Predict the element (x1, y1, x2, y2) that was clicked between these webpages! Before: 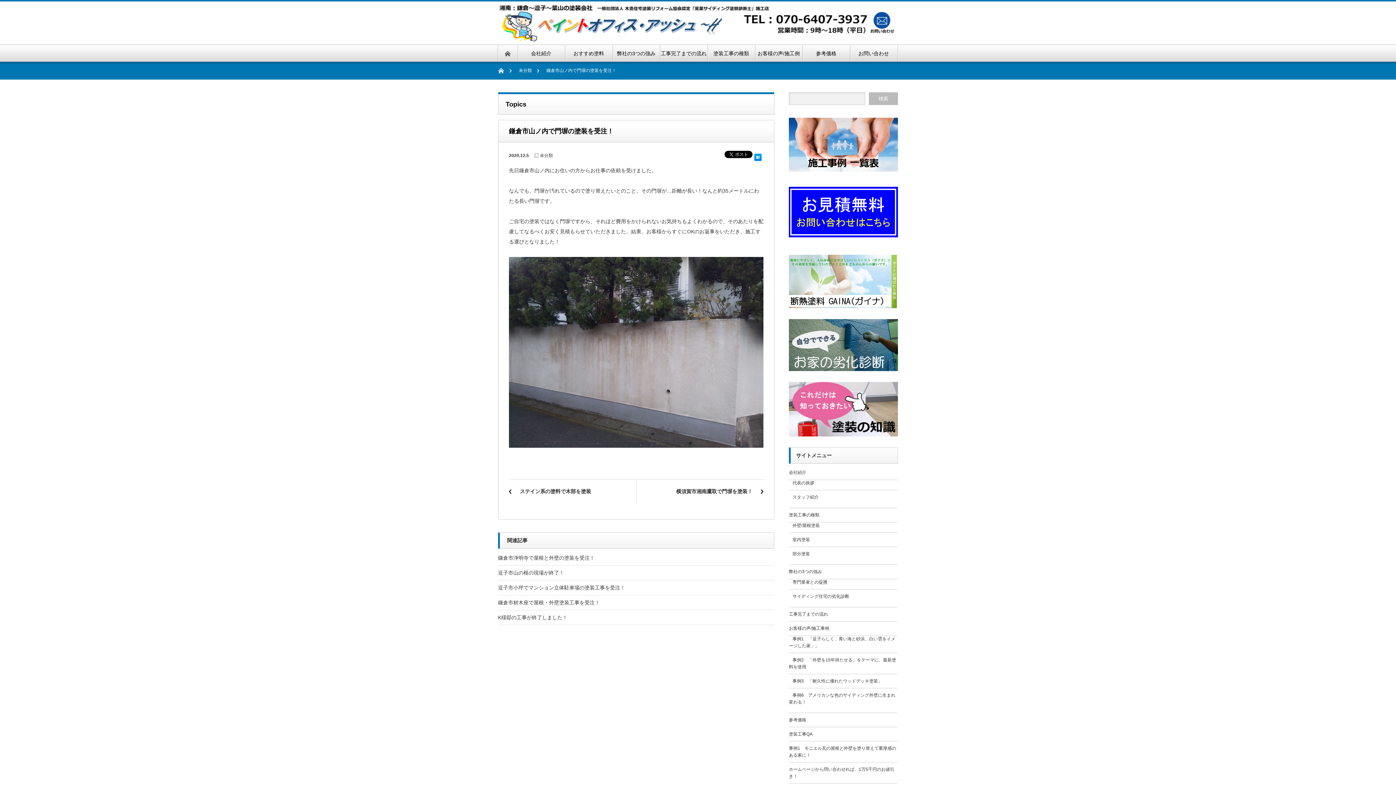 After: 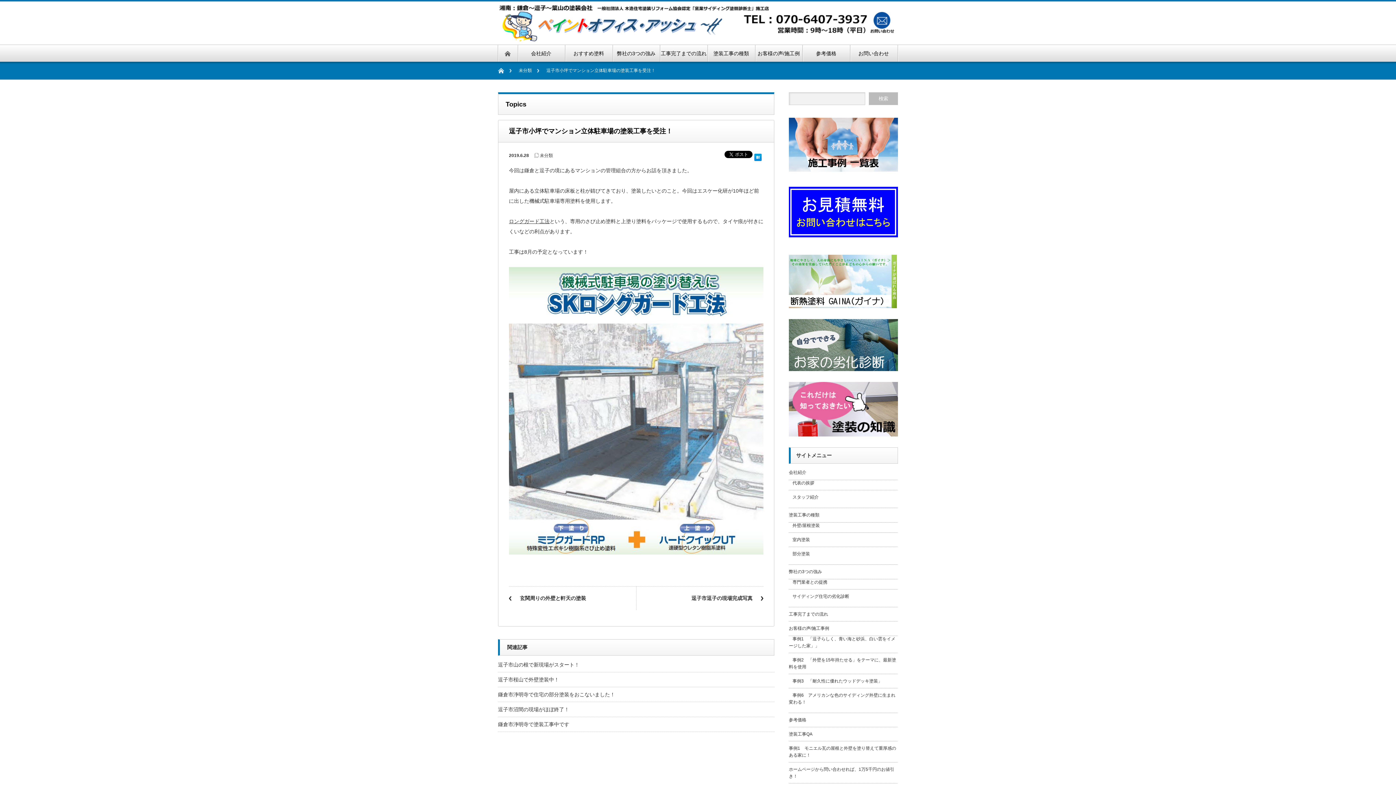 Action: label: 逗子市小坪でマンション立体駐車場の塗装工事を受注！ bbox: (498, 584, 625, 590)